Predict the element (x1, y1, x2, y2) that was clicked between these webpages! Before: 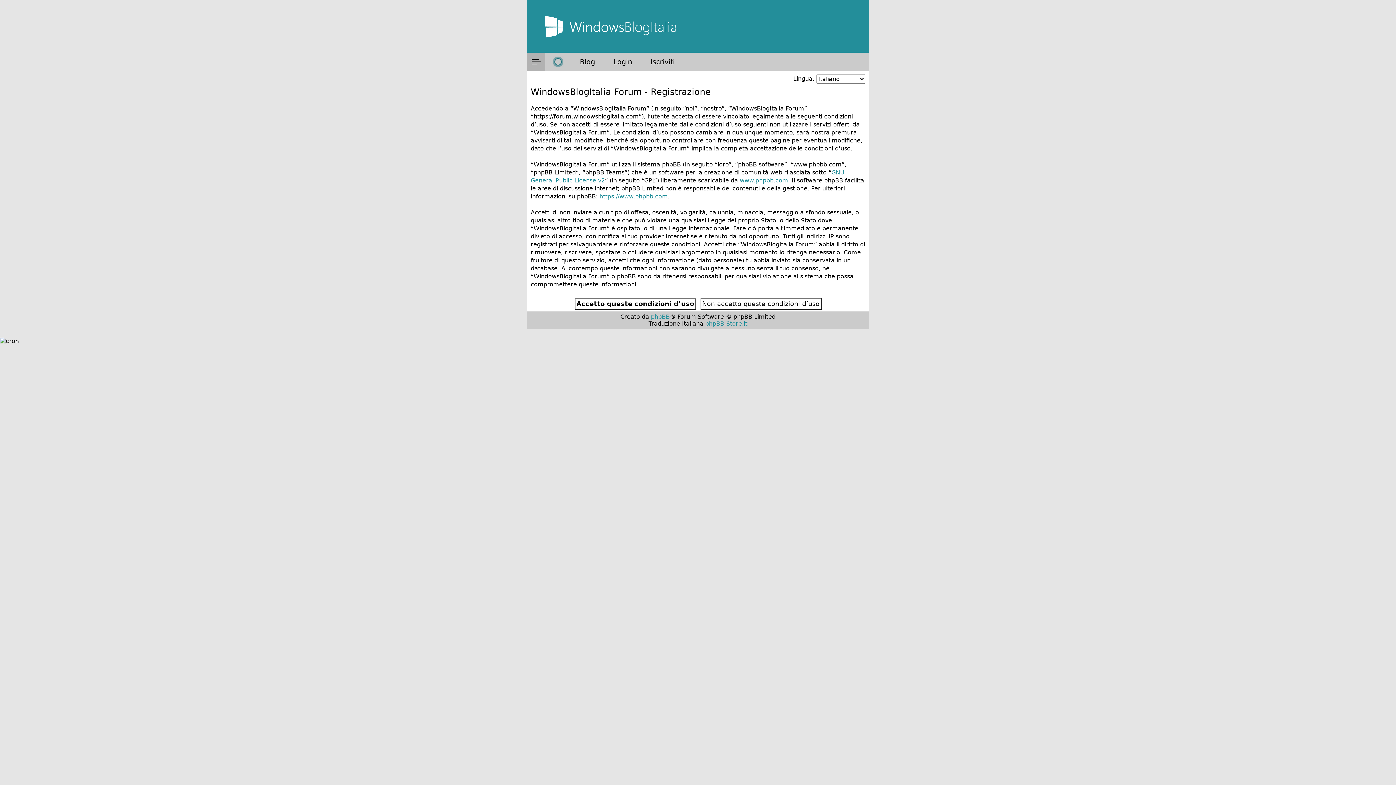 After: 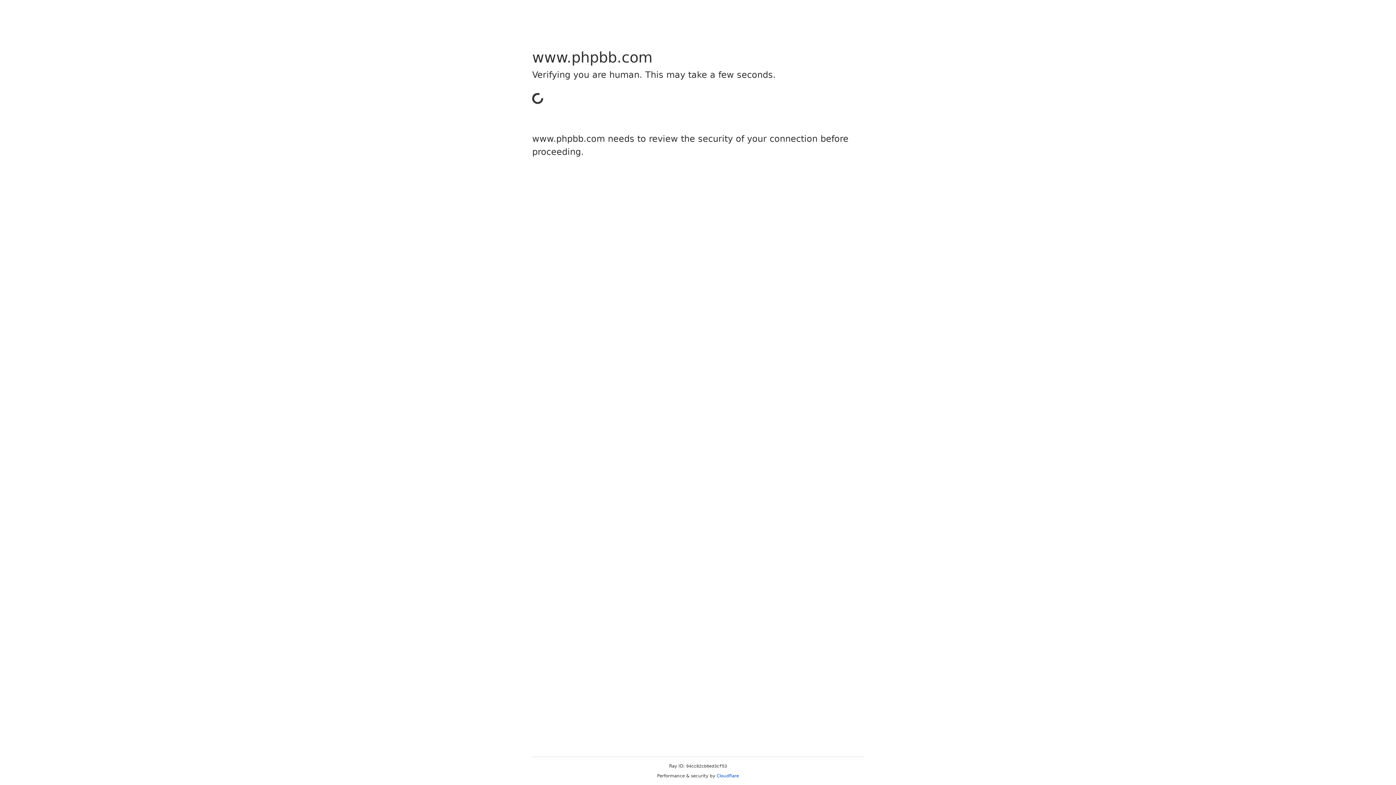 Action: bbox: (599, 193, 668, 200) label: https://www.phpbb.com